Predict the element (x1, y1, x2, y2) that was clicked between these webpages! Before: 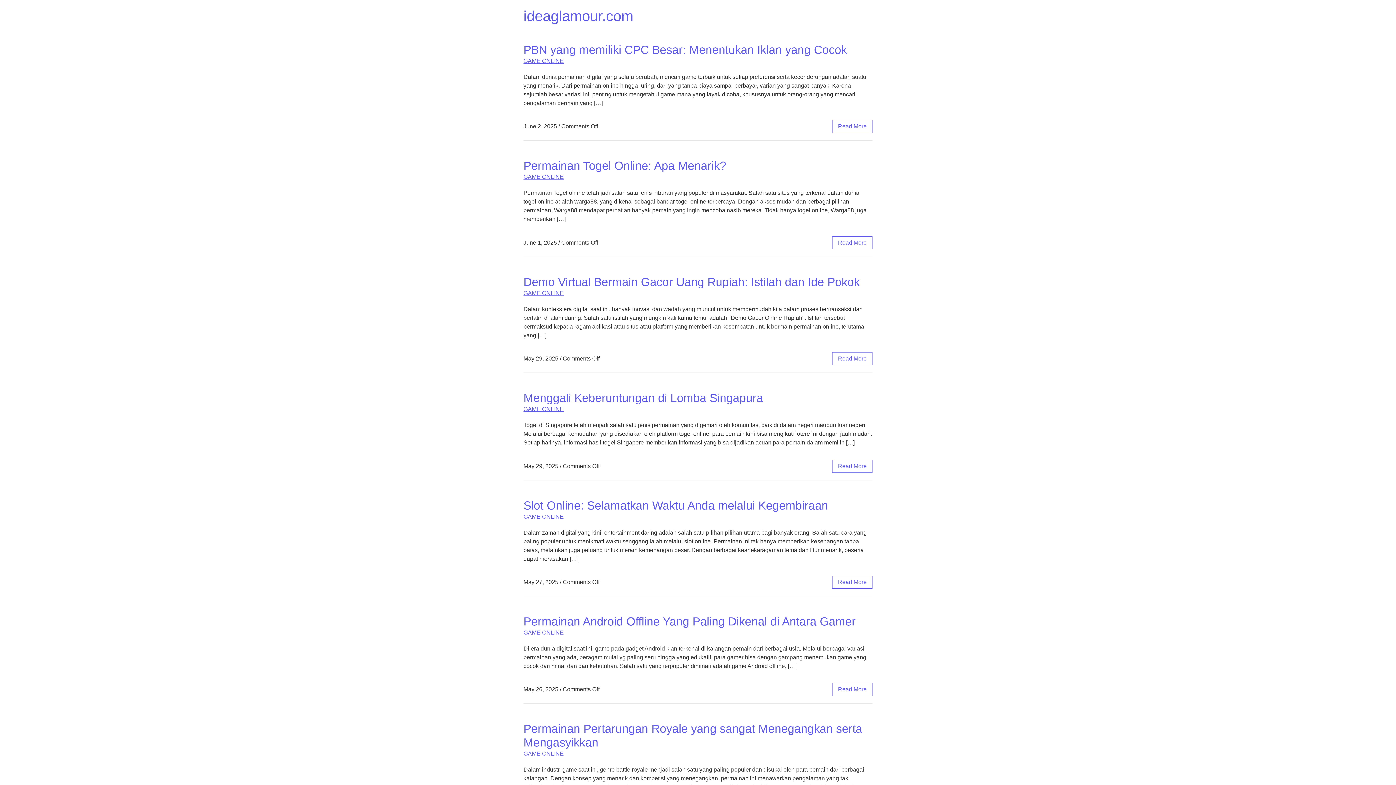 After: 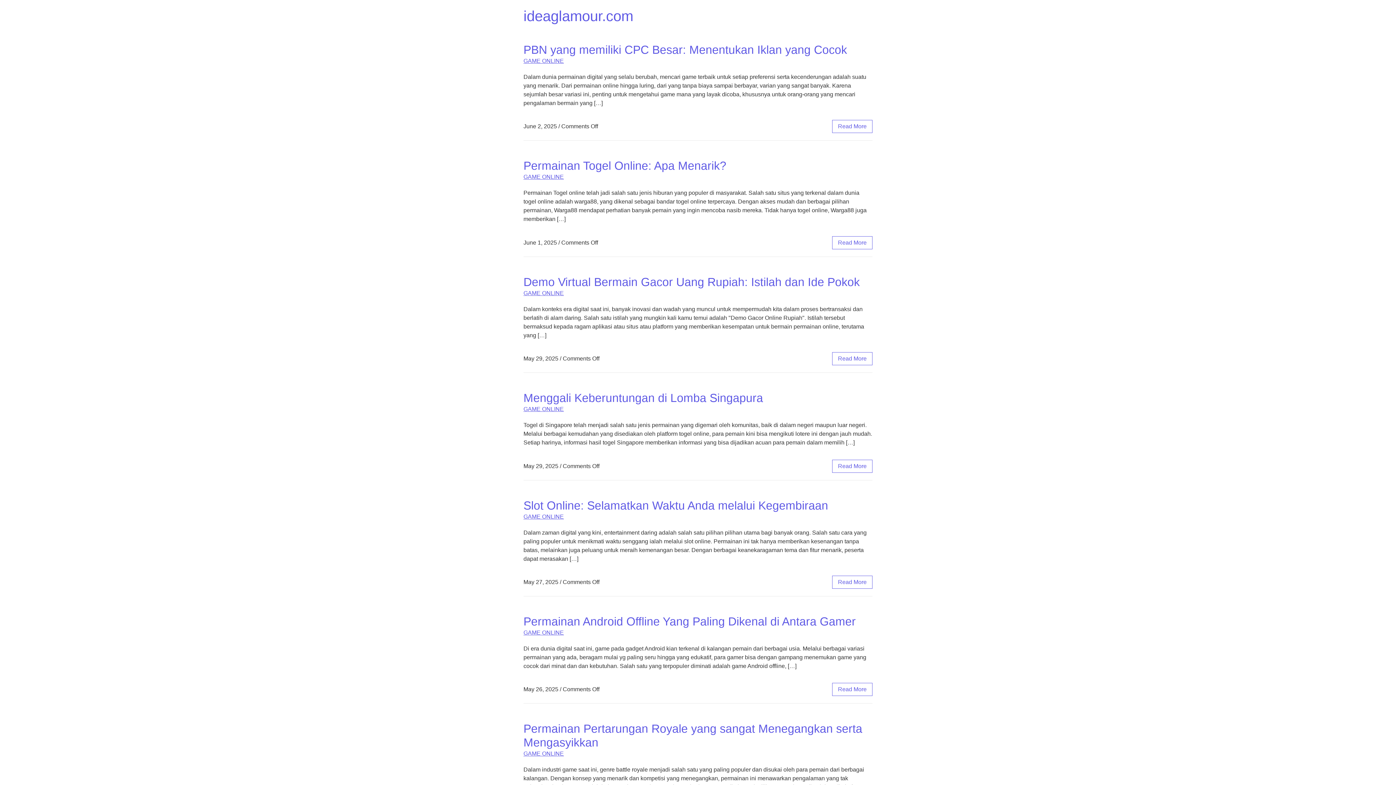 Action: bbox: (523, 615, 856, 628) label: Permainan Android Offline Yang Paling Dikenal di Antara Gamer